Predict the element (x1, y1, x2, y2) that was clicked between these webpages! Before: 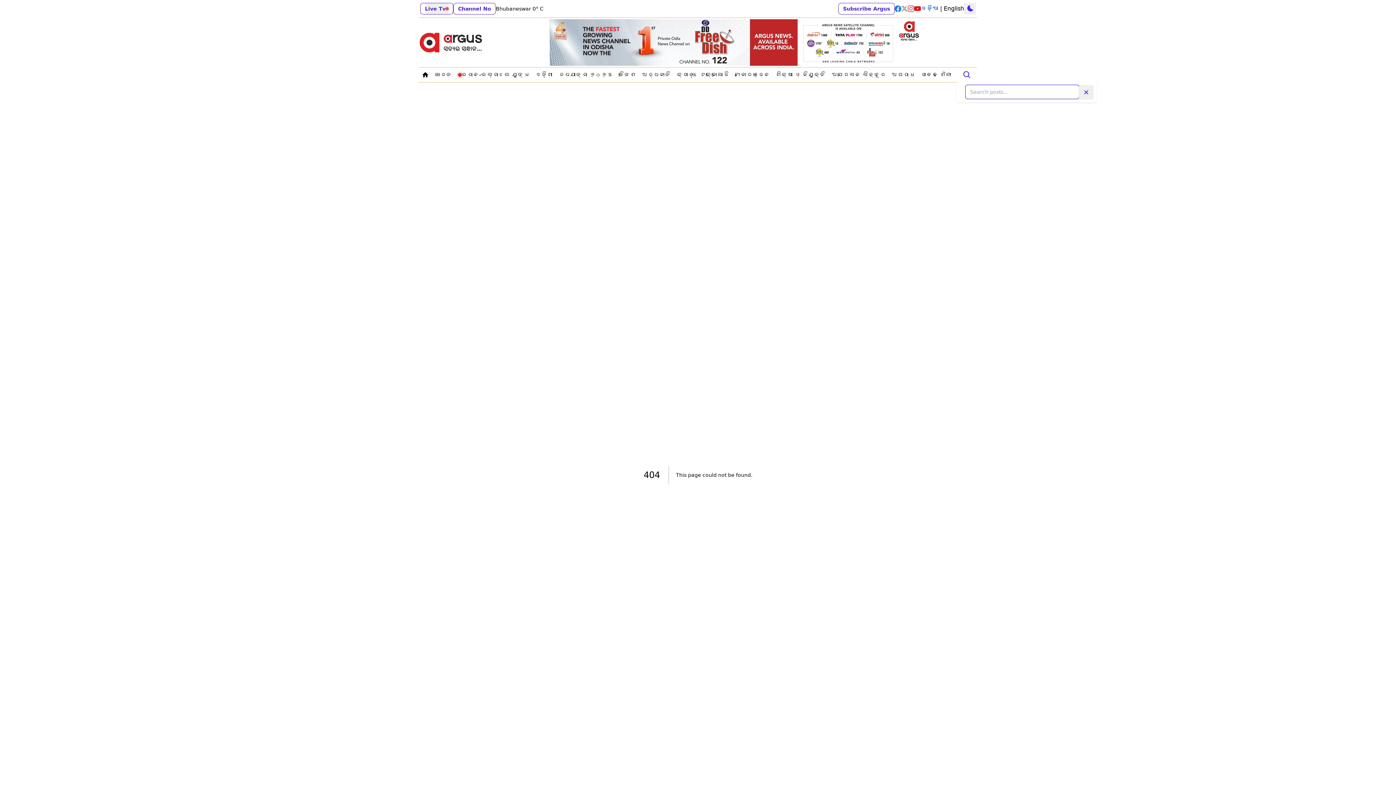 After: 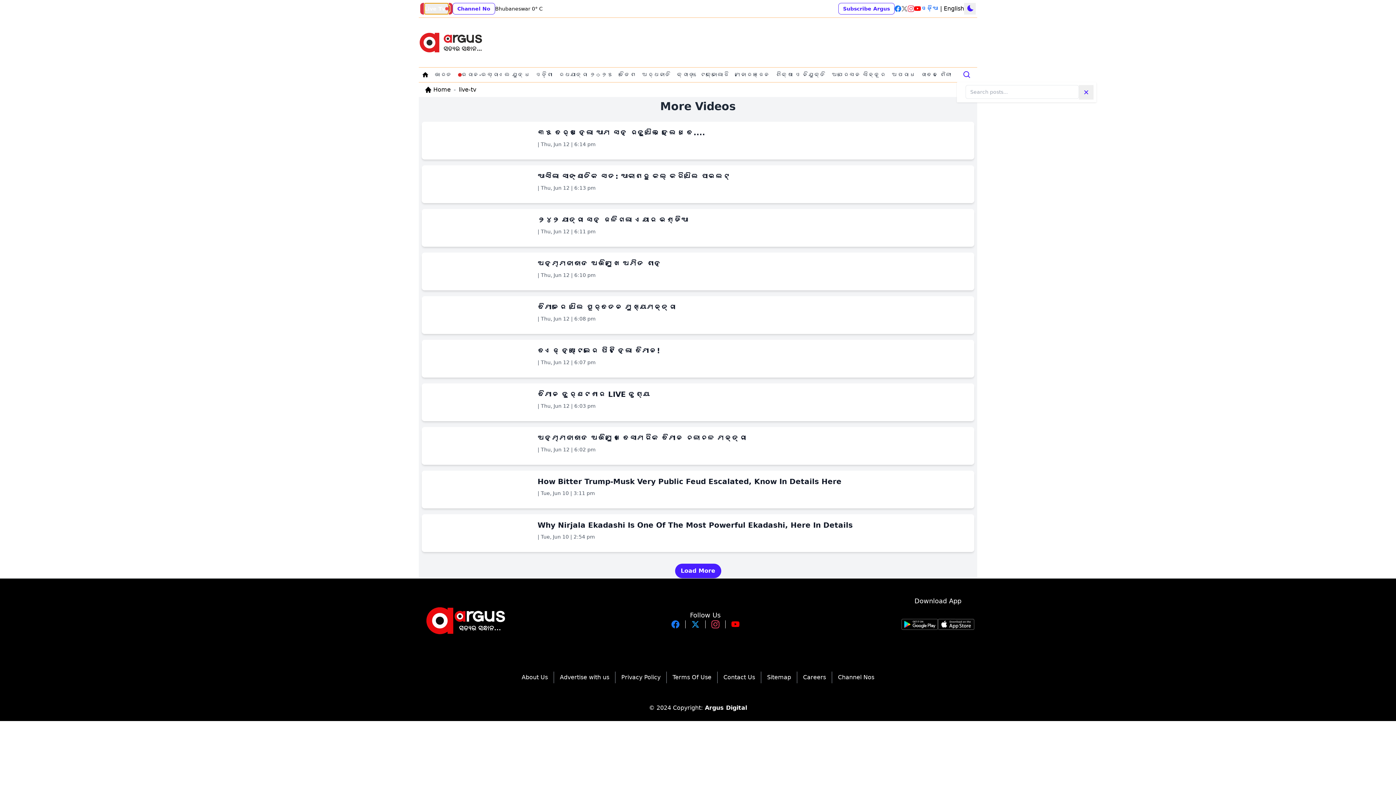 Action: label: Live Tv bbox: (420, 2, 453, 14)